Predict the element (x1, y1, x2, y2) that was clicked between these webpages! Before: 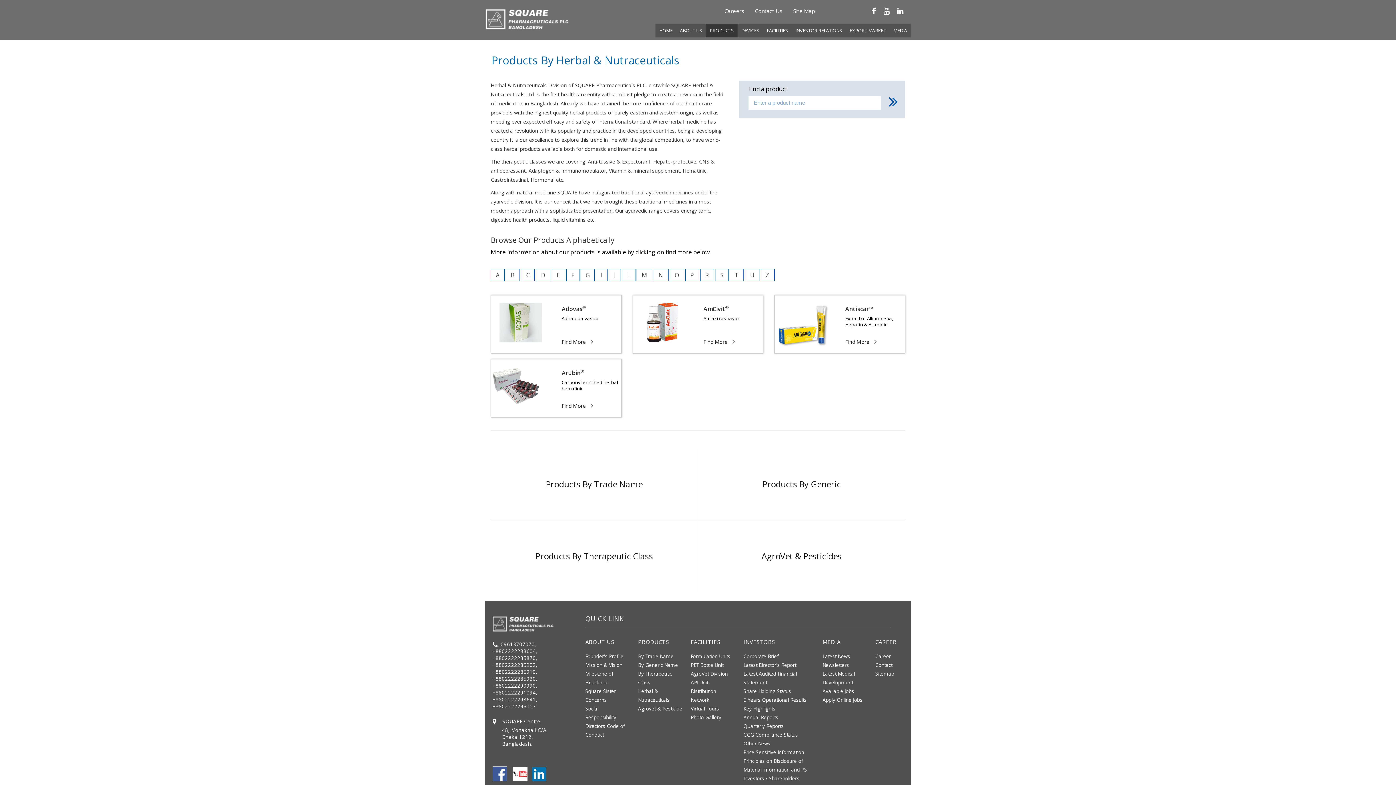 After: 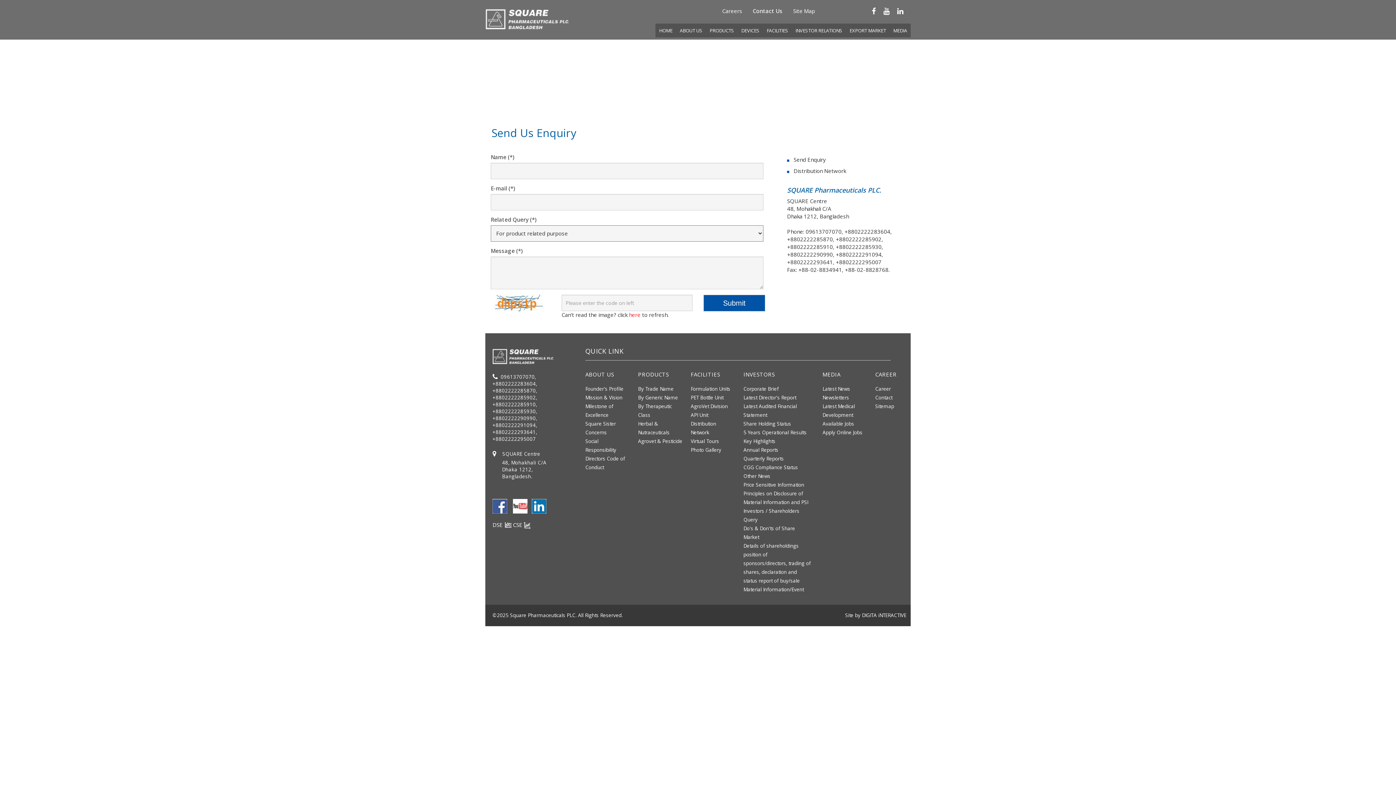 Action: bbox: (875, 662, 892, 668) label: Contact